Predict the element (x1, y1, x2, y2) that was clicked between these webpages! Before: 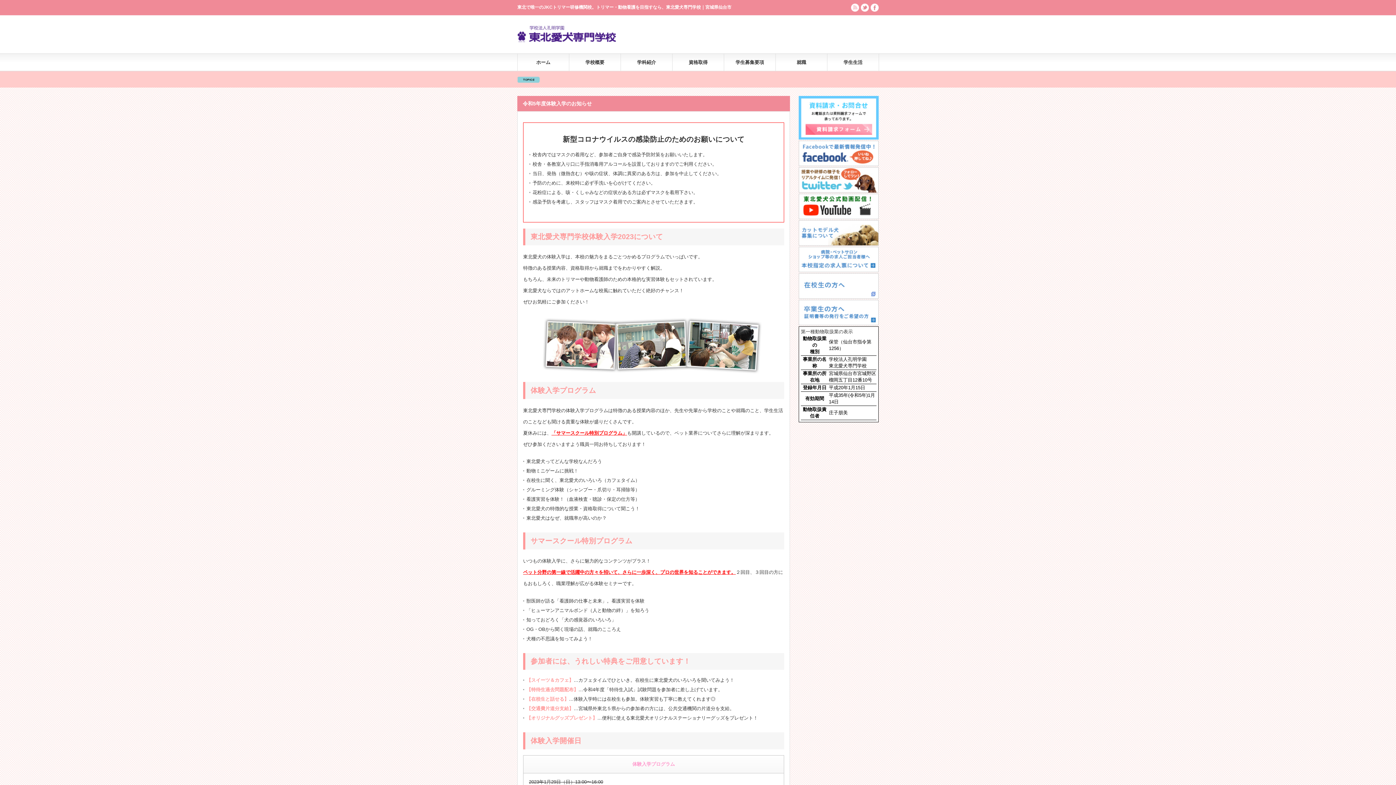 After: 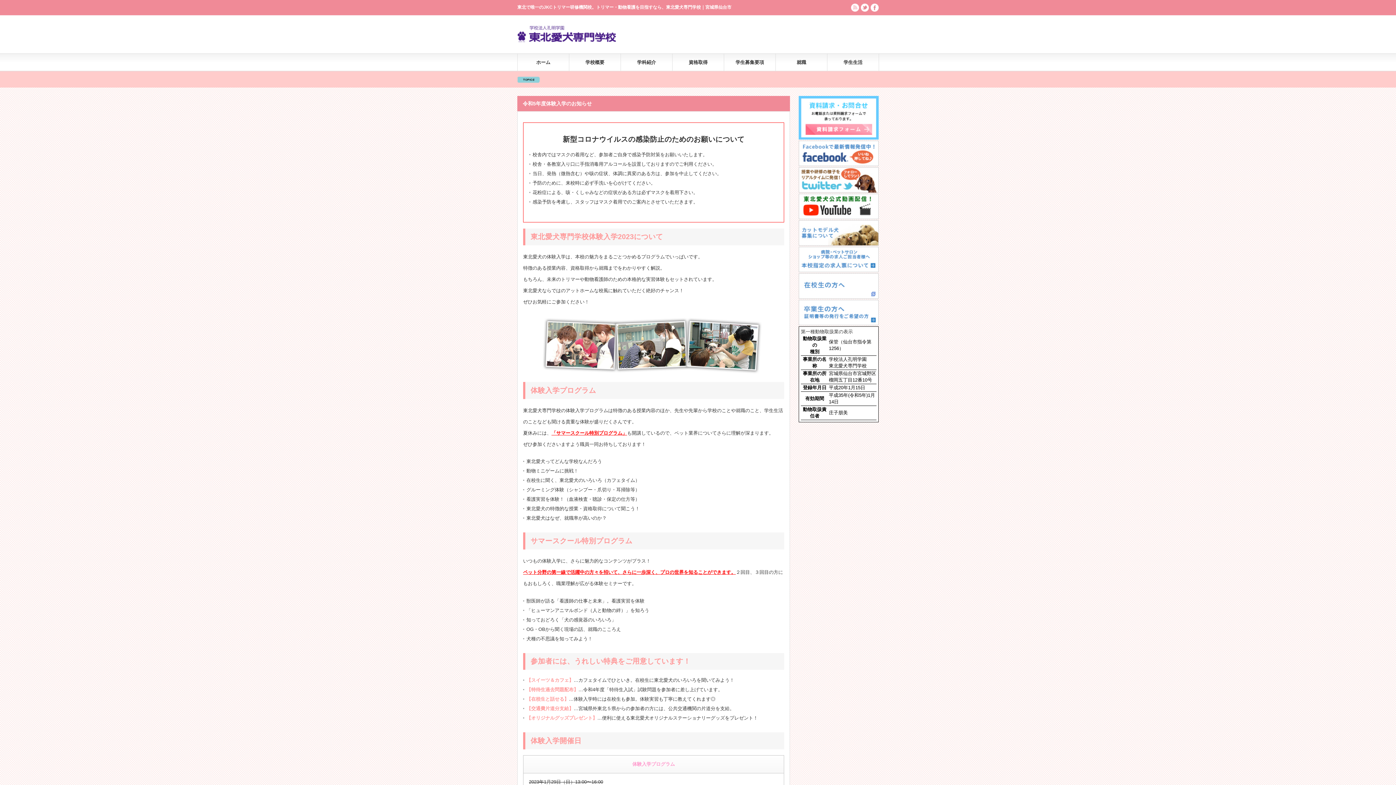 Action: bbox: (798, 214, 878, 220)